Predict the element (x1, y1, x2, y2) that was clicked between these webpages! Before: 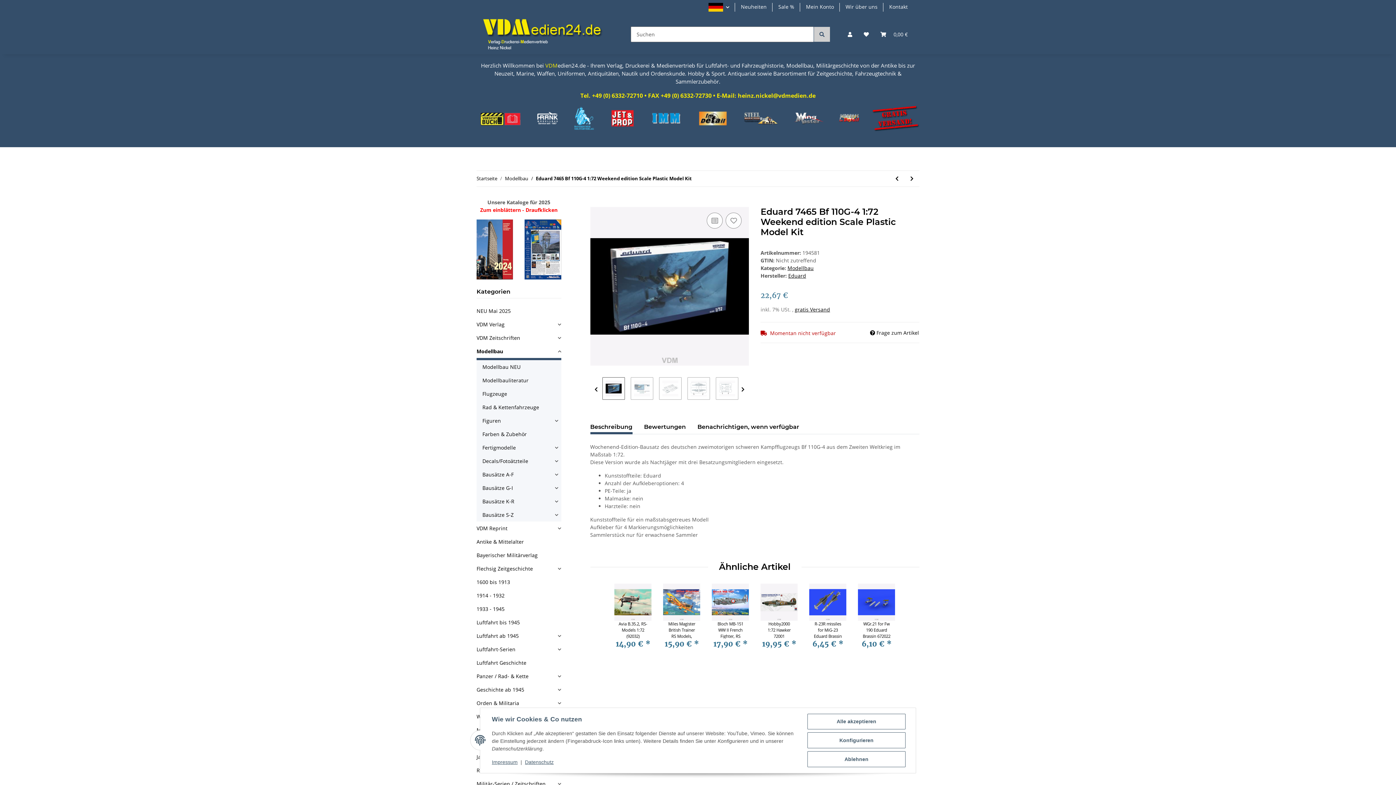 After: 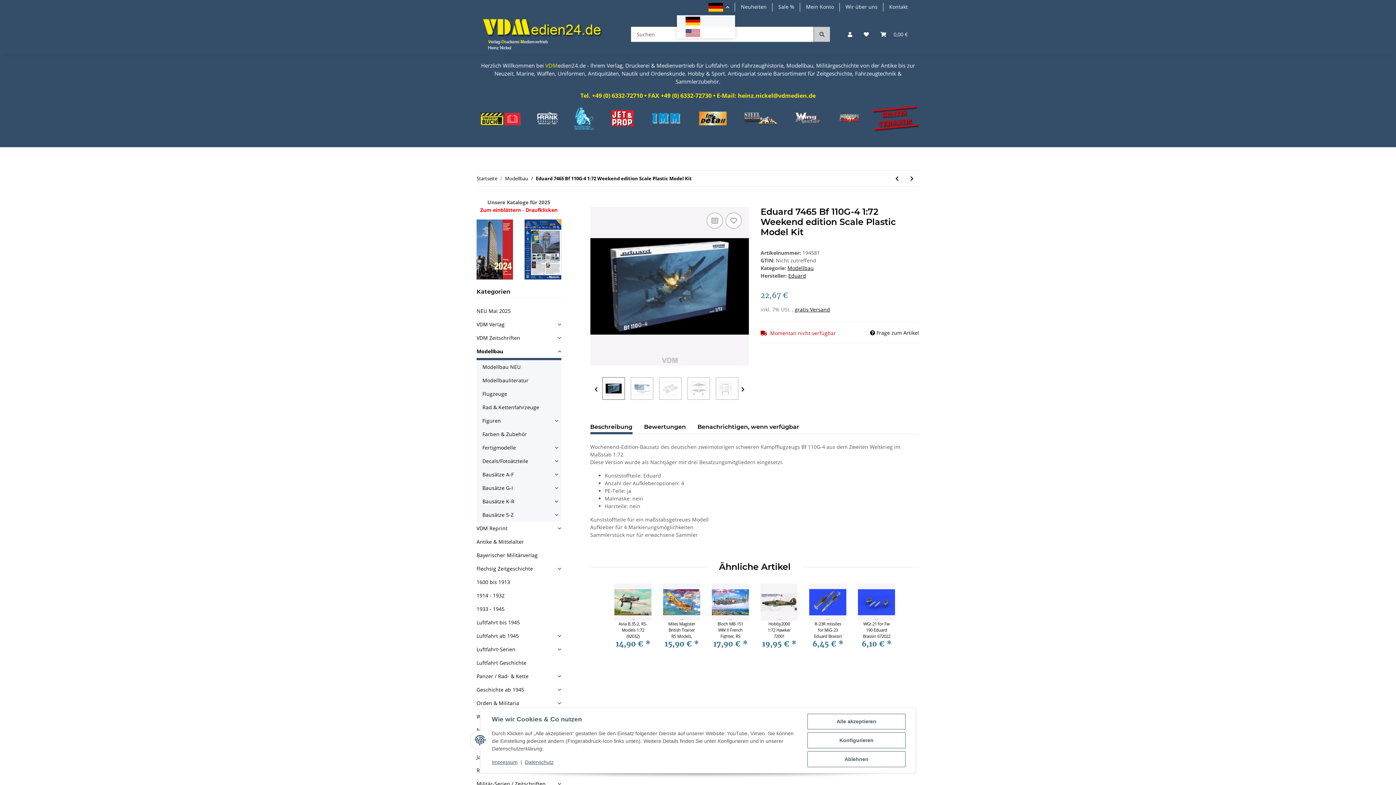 Action: bbox: (702, 0, 735, 14)